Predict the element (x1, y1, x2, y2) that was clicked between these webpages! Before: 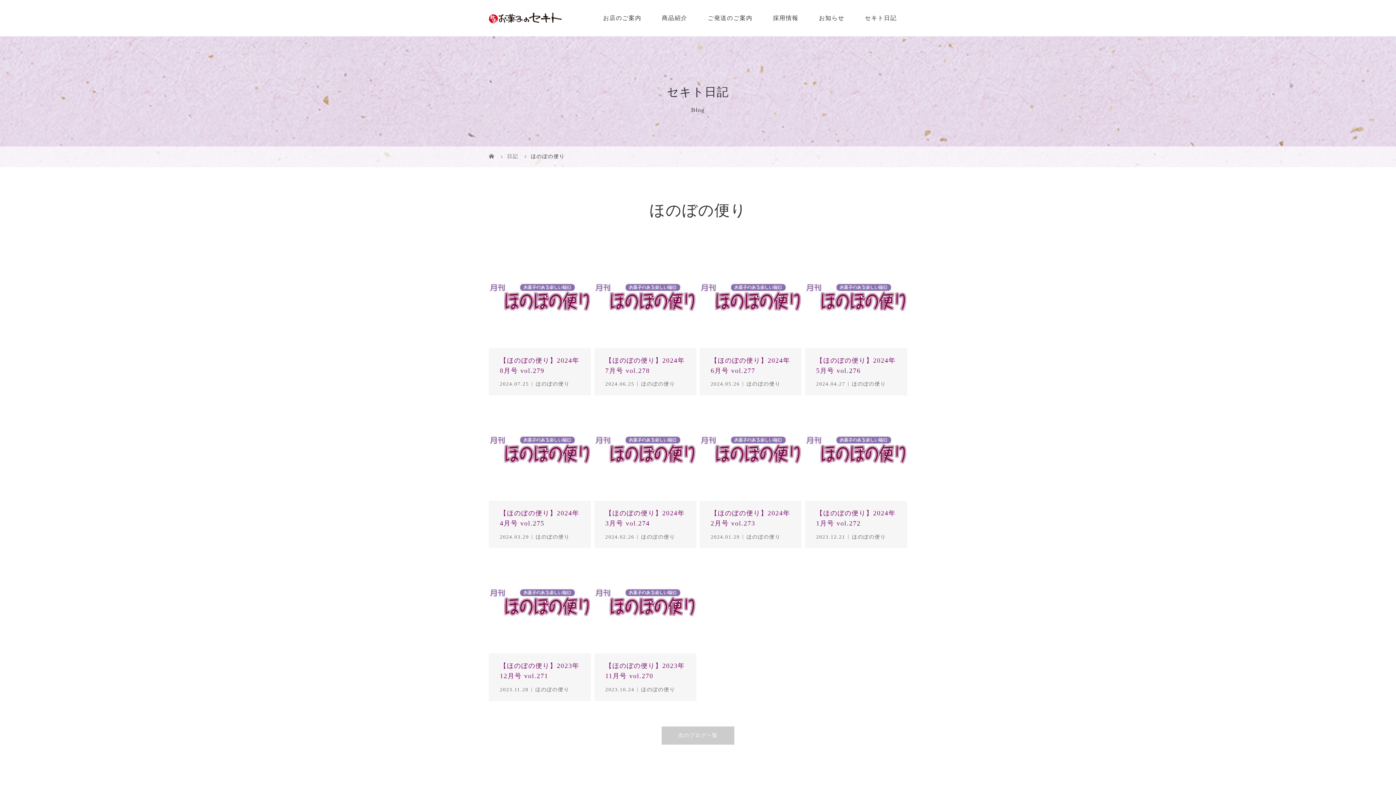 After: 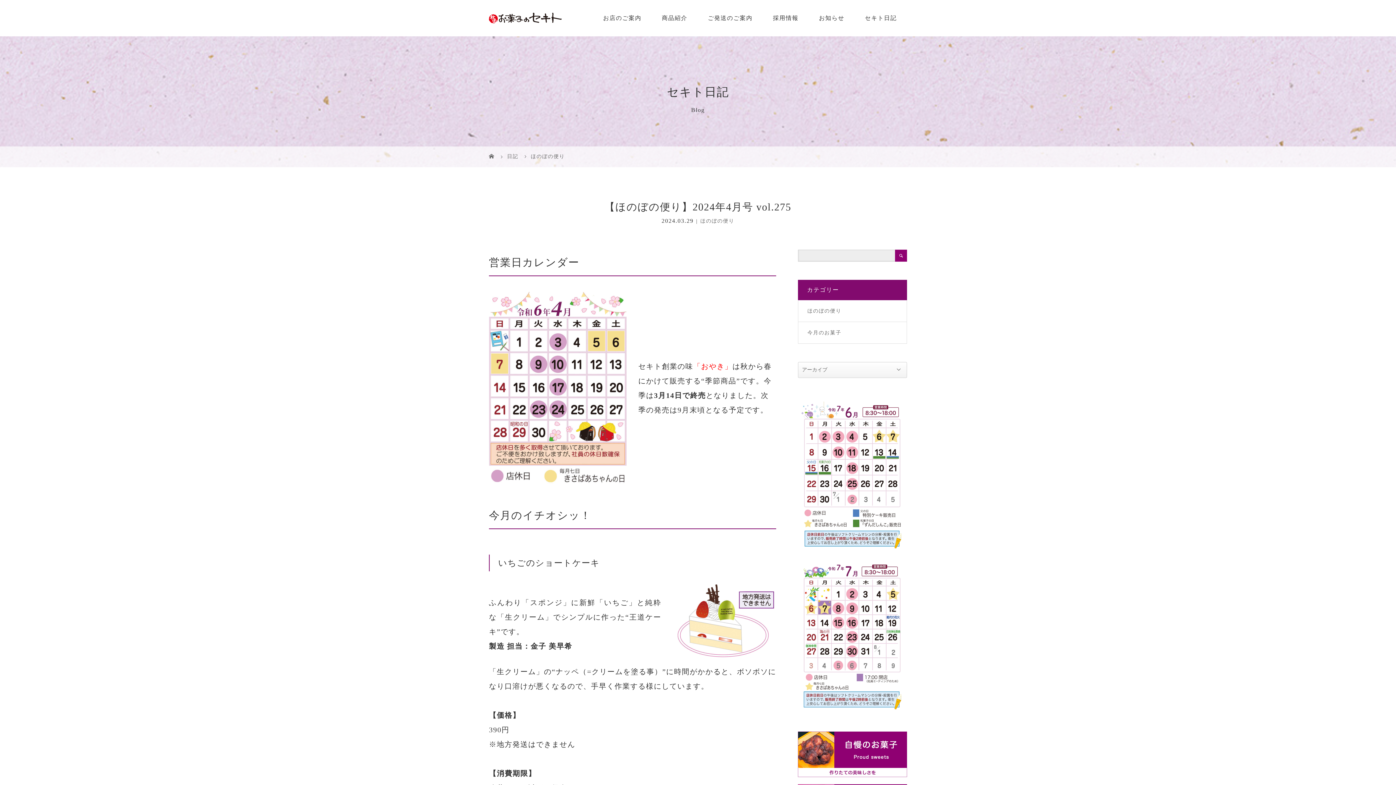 Action: label: 【ほのぼの便り】2024年4月号 vol.275

2024.03.29ほのぼの便り bbox: (489, 399, 590, 548)